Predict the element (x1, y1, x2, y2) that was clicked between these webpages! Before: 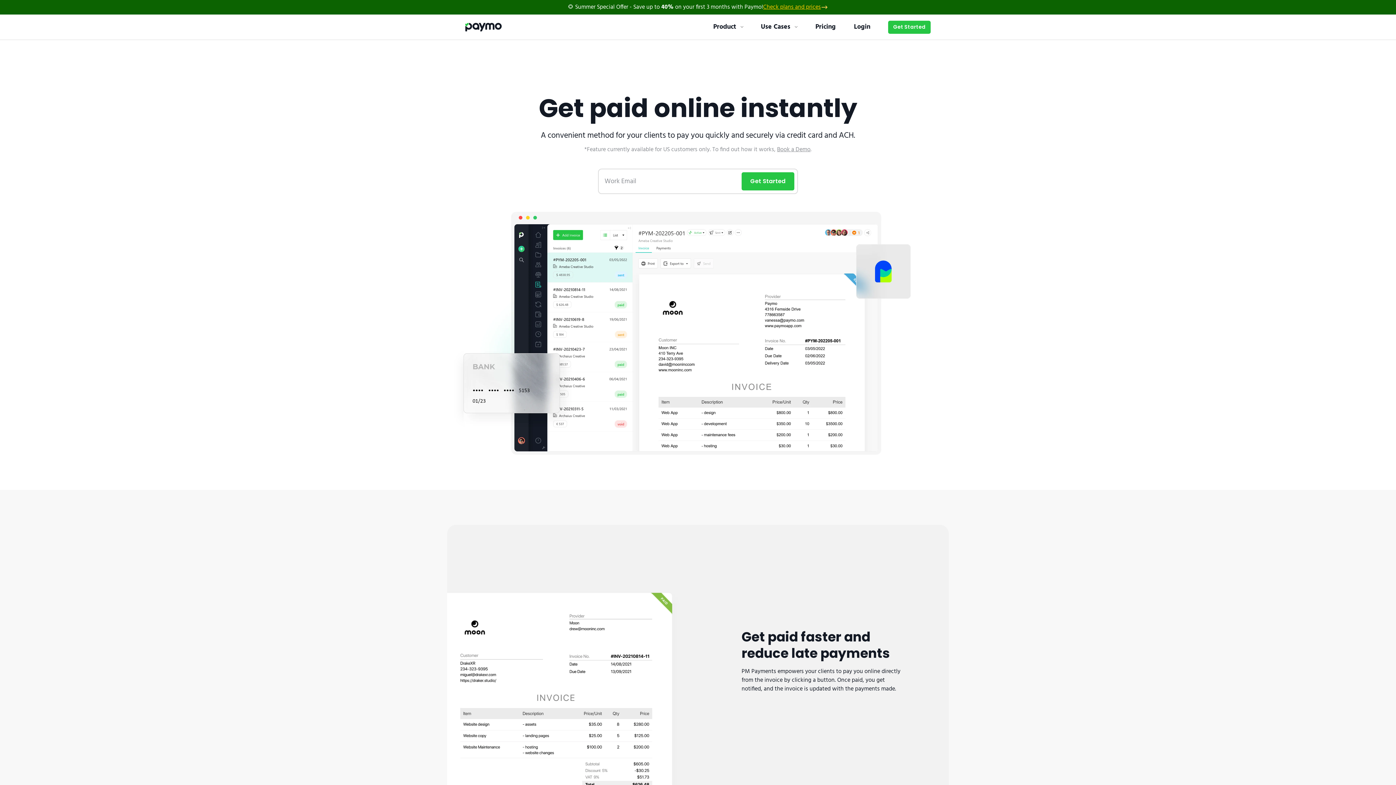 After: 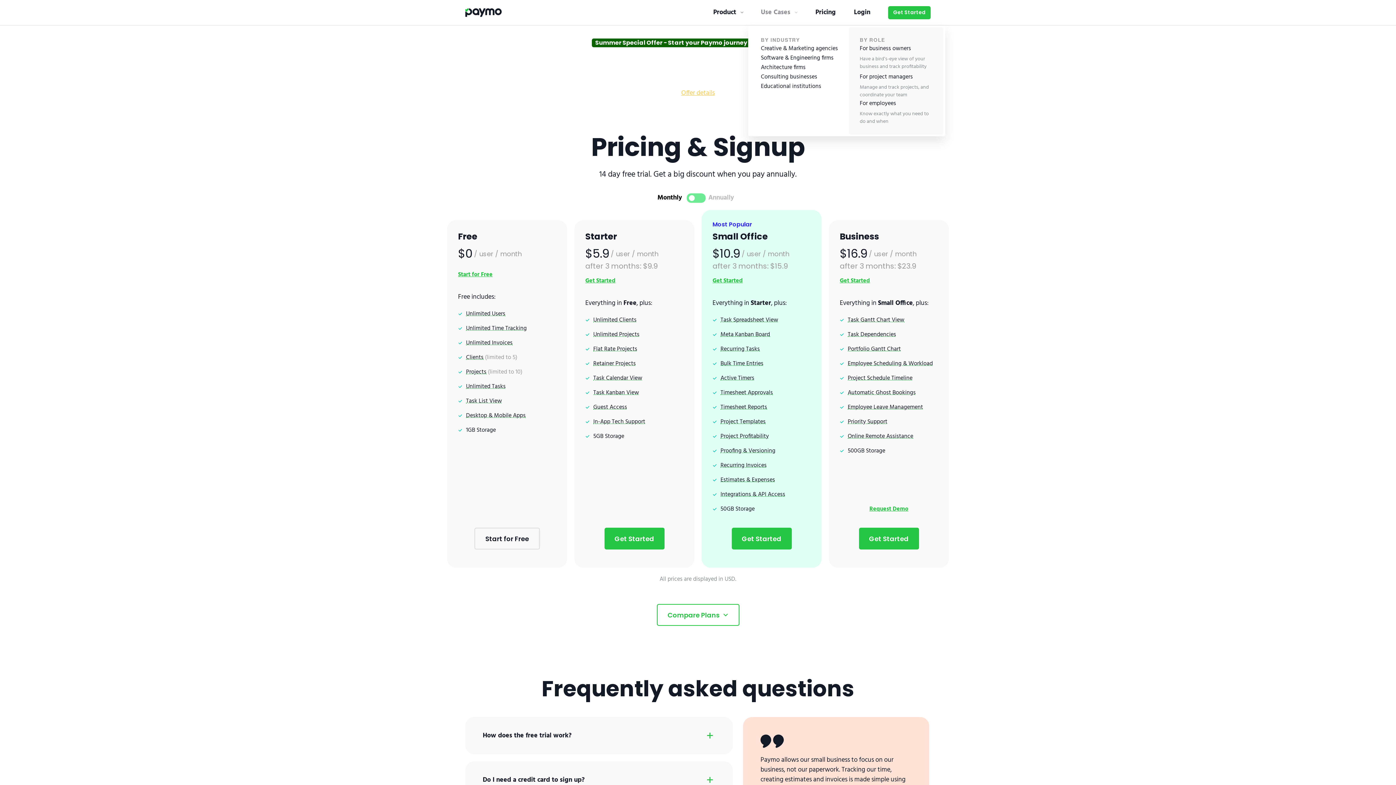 Action: bbox: (763, 2, 828, 11) label: Check plans and prices